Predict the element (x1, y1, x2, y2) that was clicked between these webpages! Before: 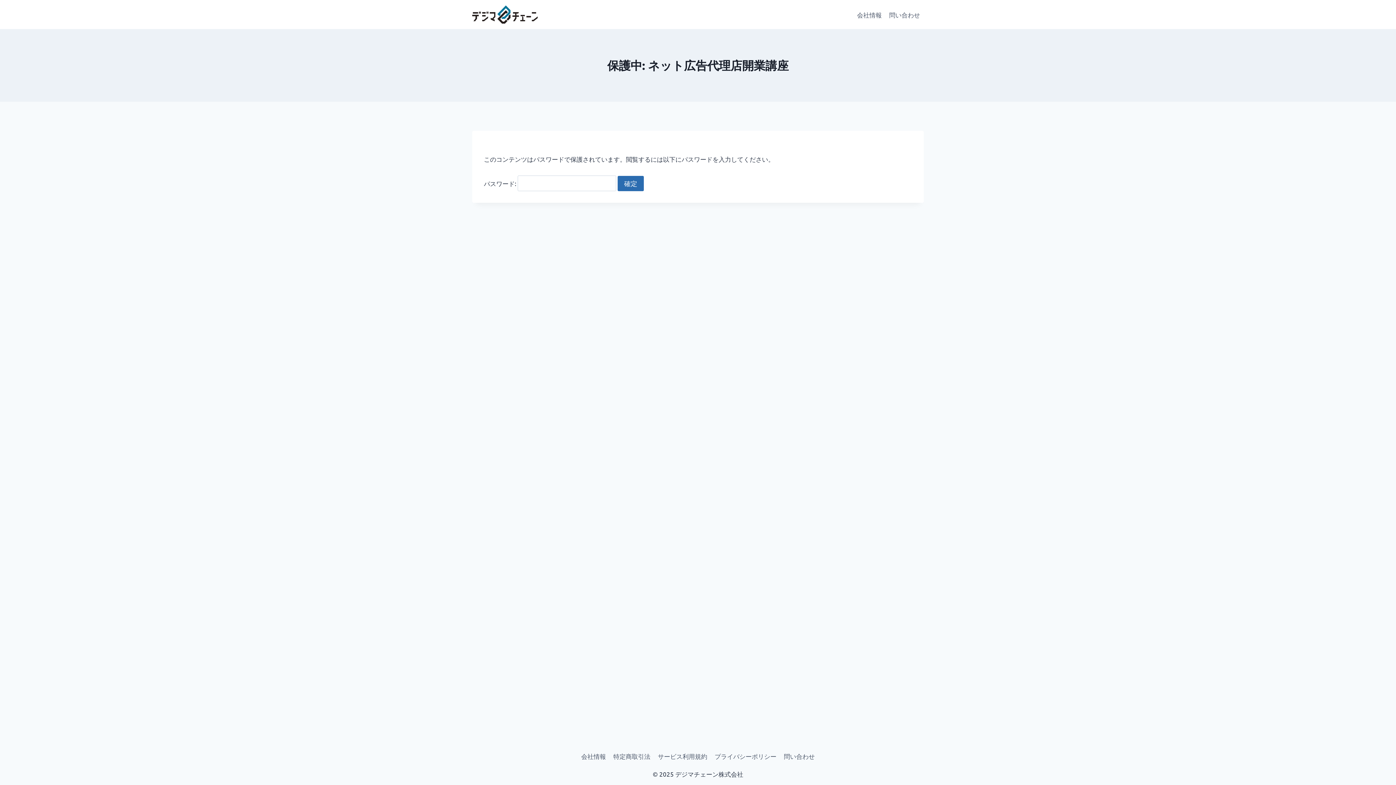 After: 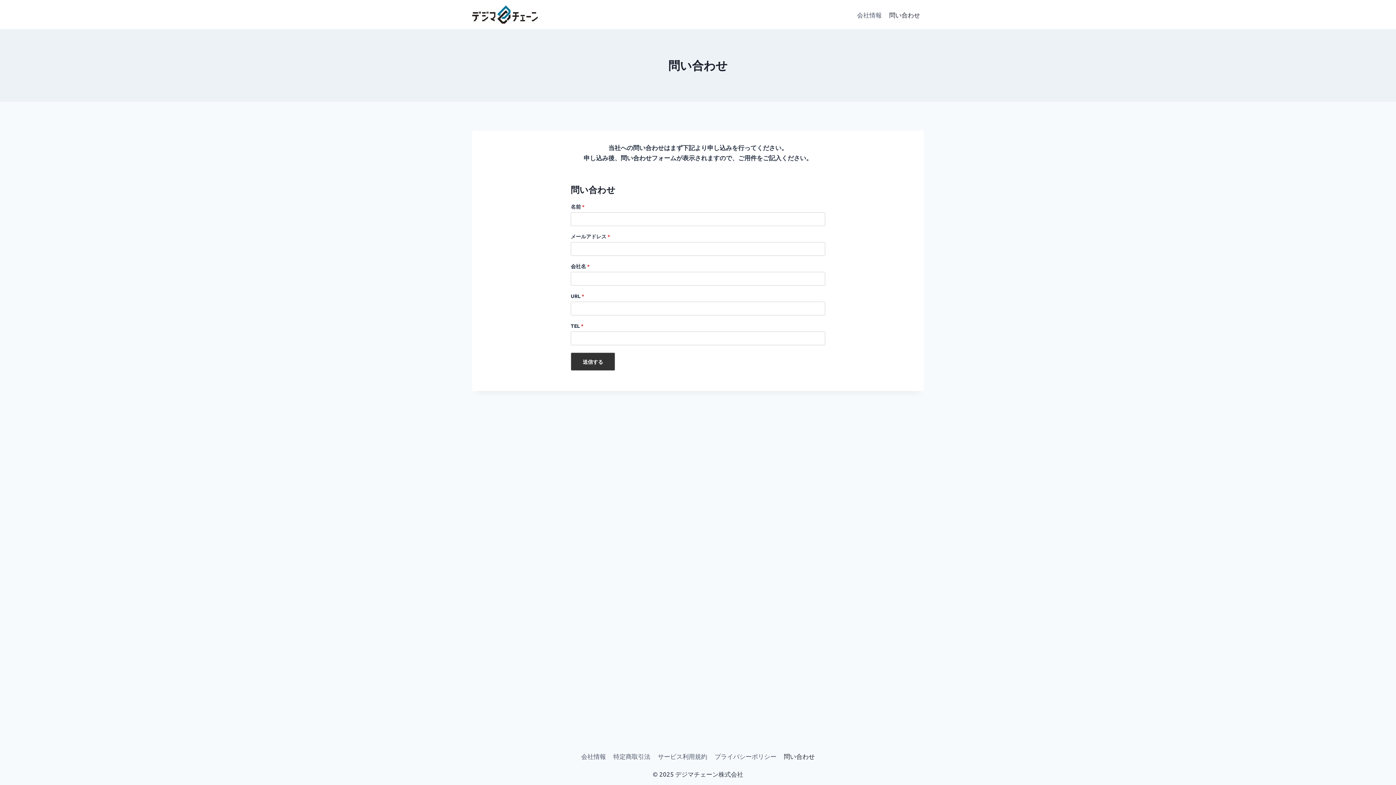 Action: label: 問い合わせ bbox: (885, 5, 924, 23)